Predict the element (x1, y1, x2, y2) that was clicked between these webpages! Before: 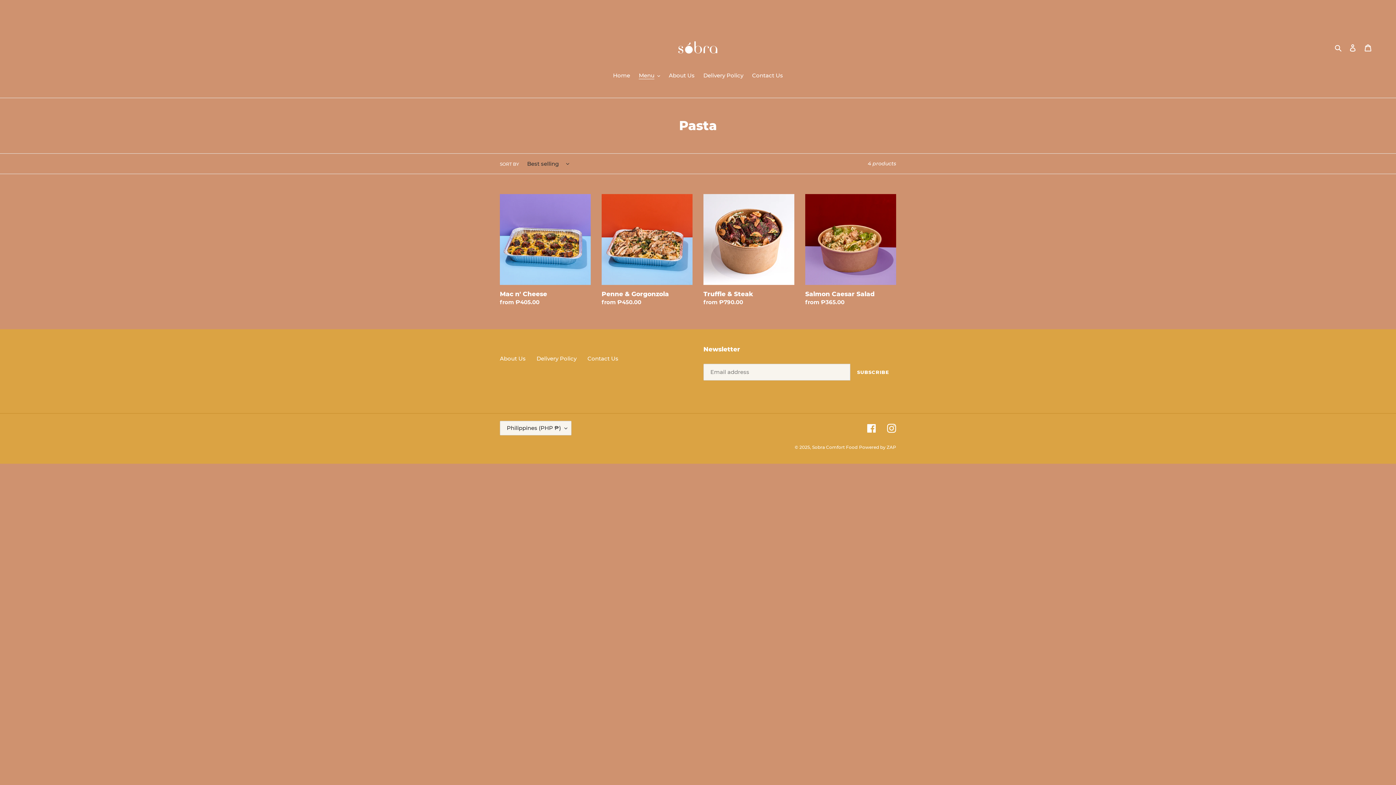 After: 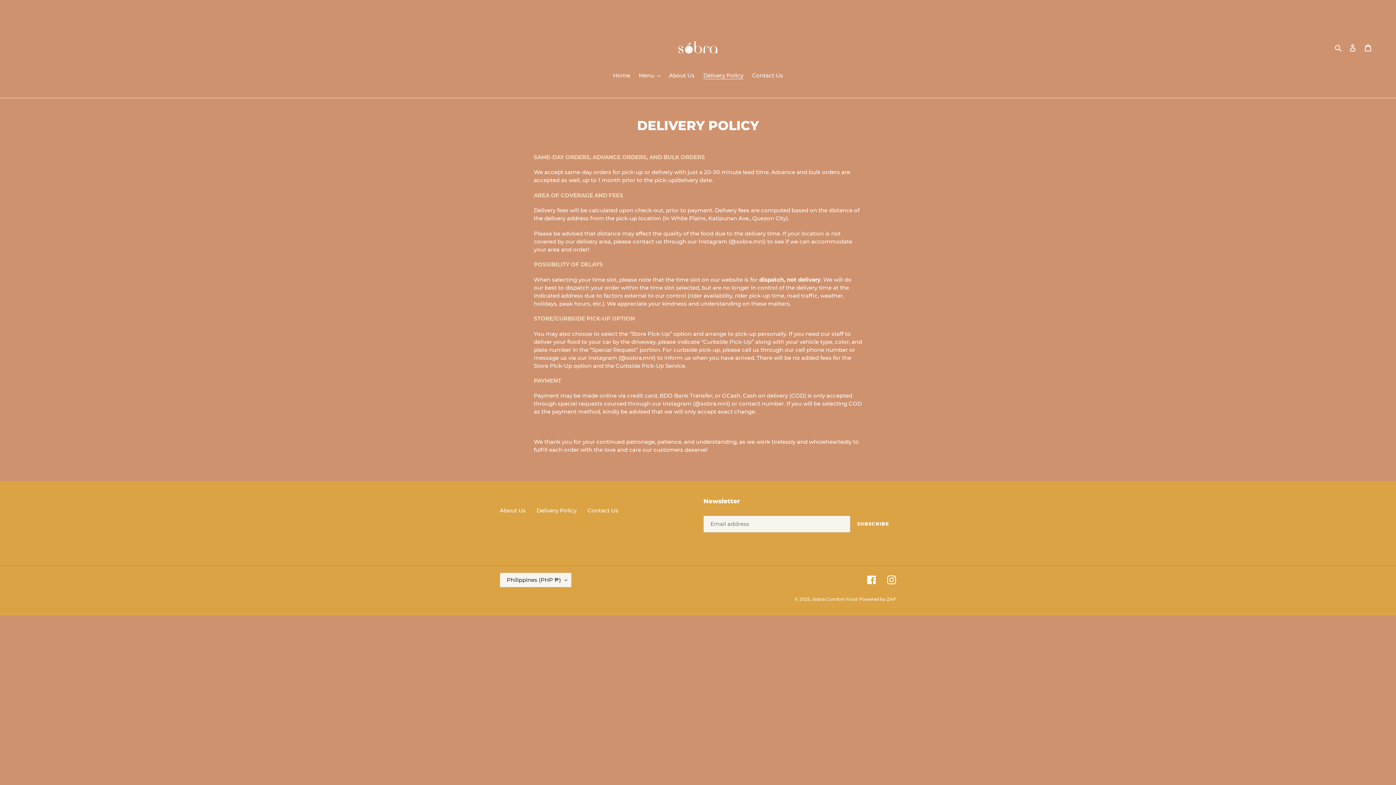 Action: bbox: (699, 71, 747, 80) label: Delivery Policy